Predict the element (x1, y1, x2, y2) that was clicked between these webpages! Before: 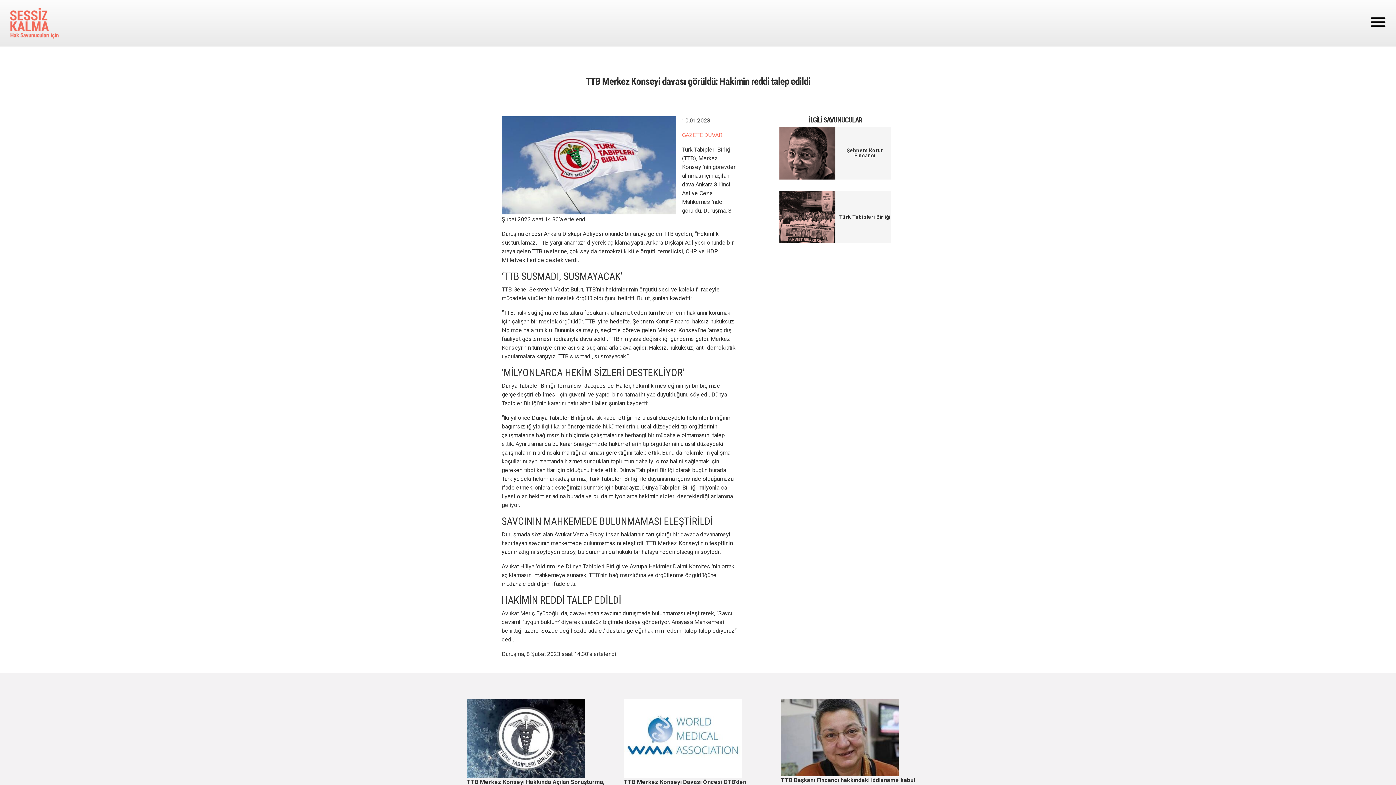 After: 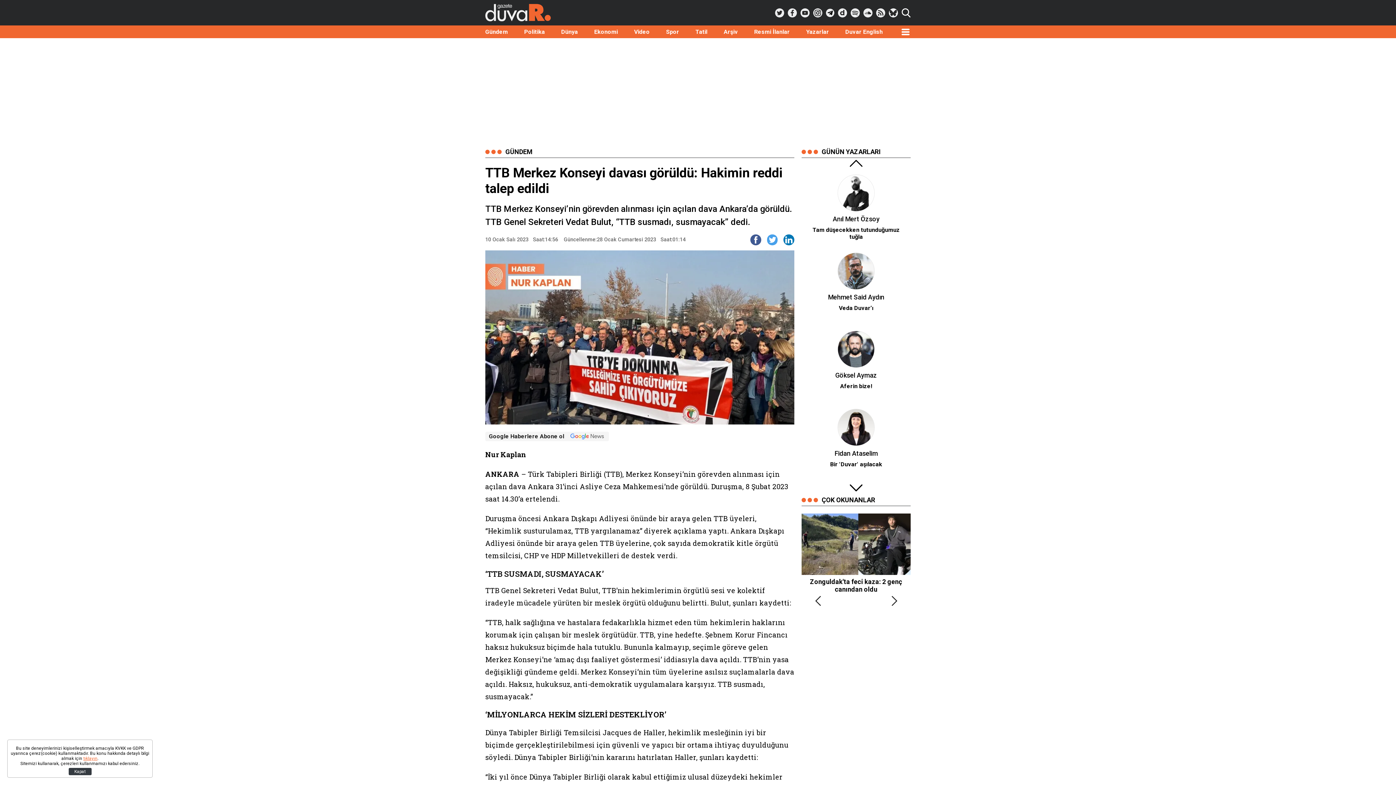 Action: bbox: (682, 131, 722, 138) label: GAZETE DUVAR